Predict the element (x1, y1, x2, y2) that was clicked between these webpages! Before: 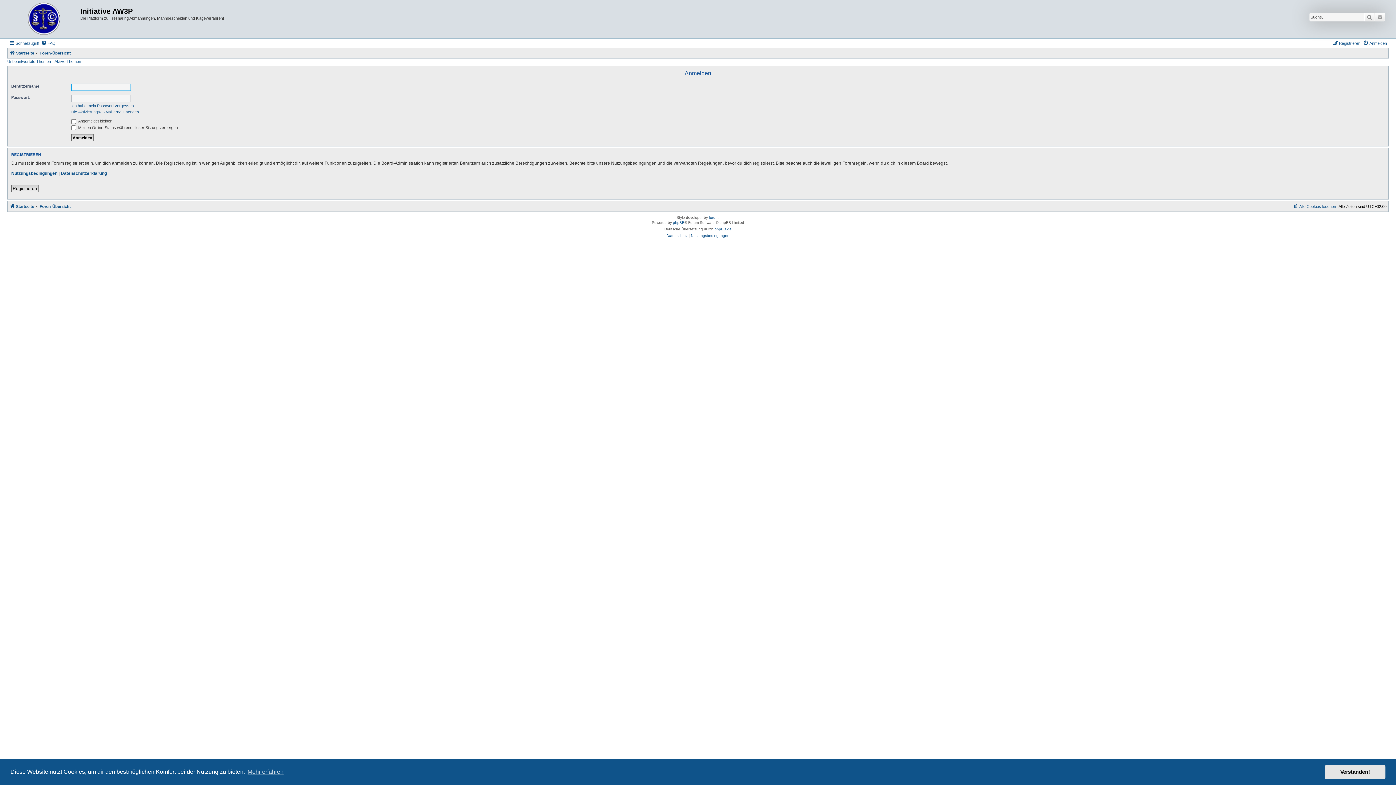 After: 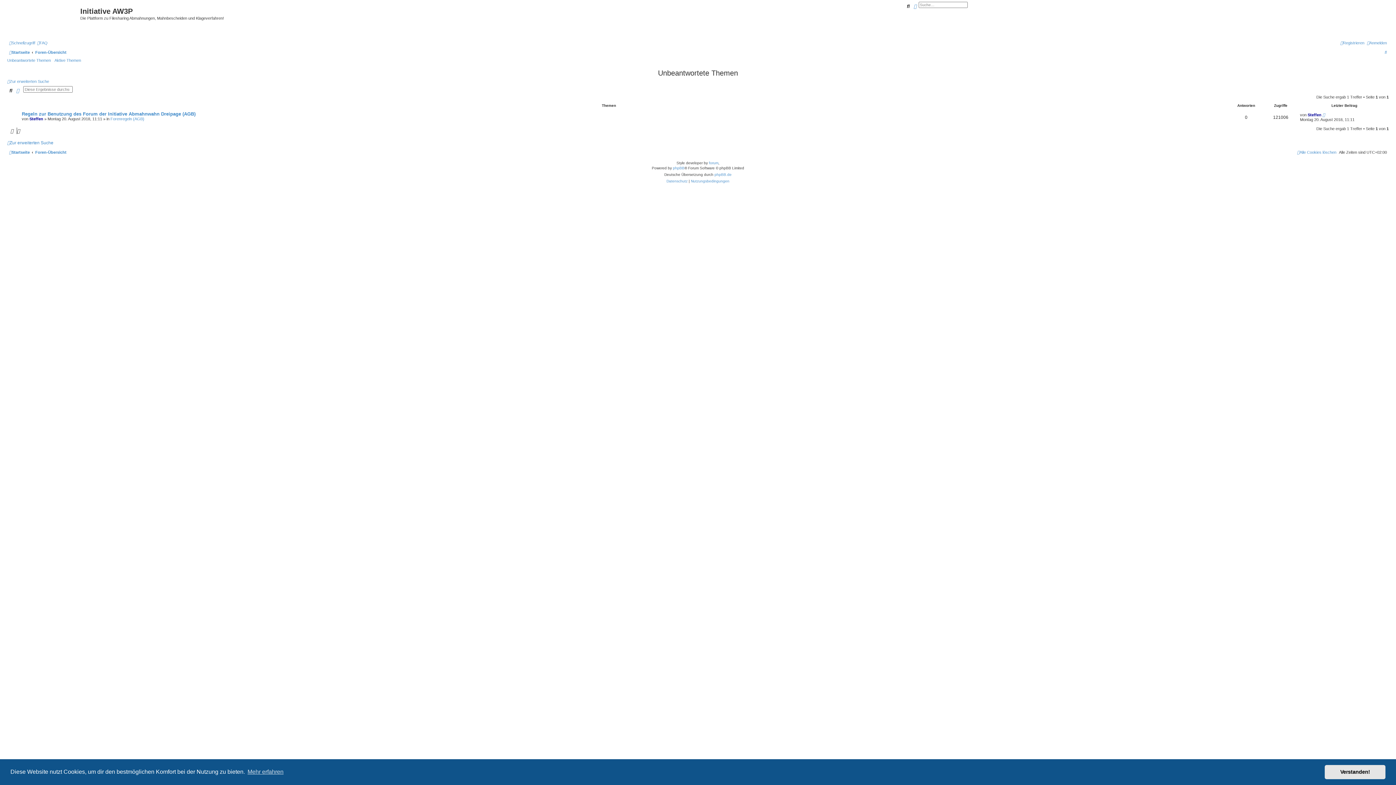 Action: bbox: (7, 59, 50, 63) label: Unbeantwortete Themen